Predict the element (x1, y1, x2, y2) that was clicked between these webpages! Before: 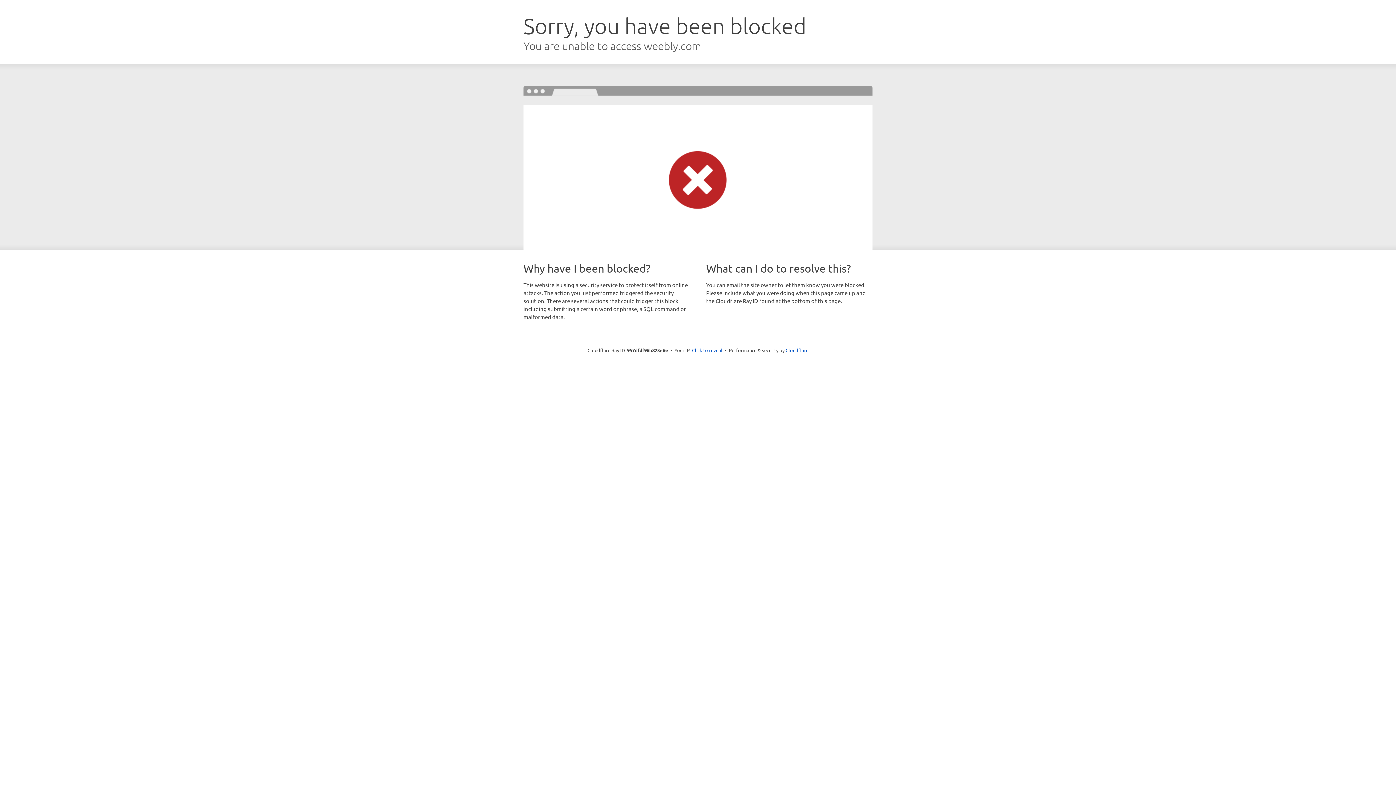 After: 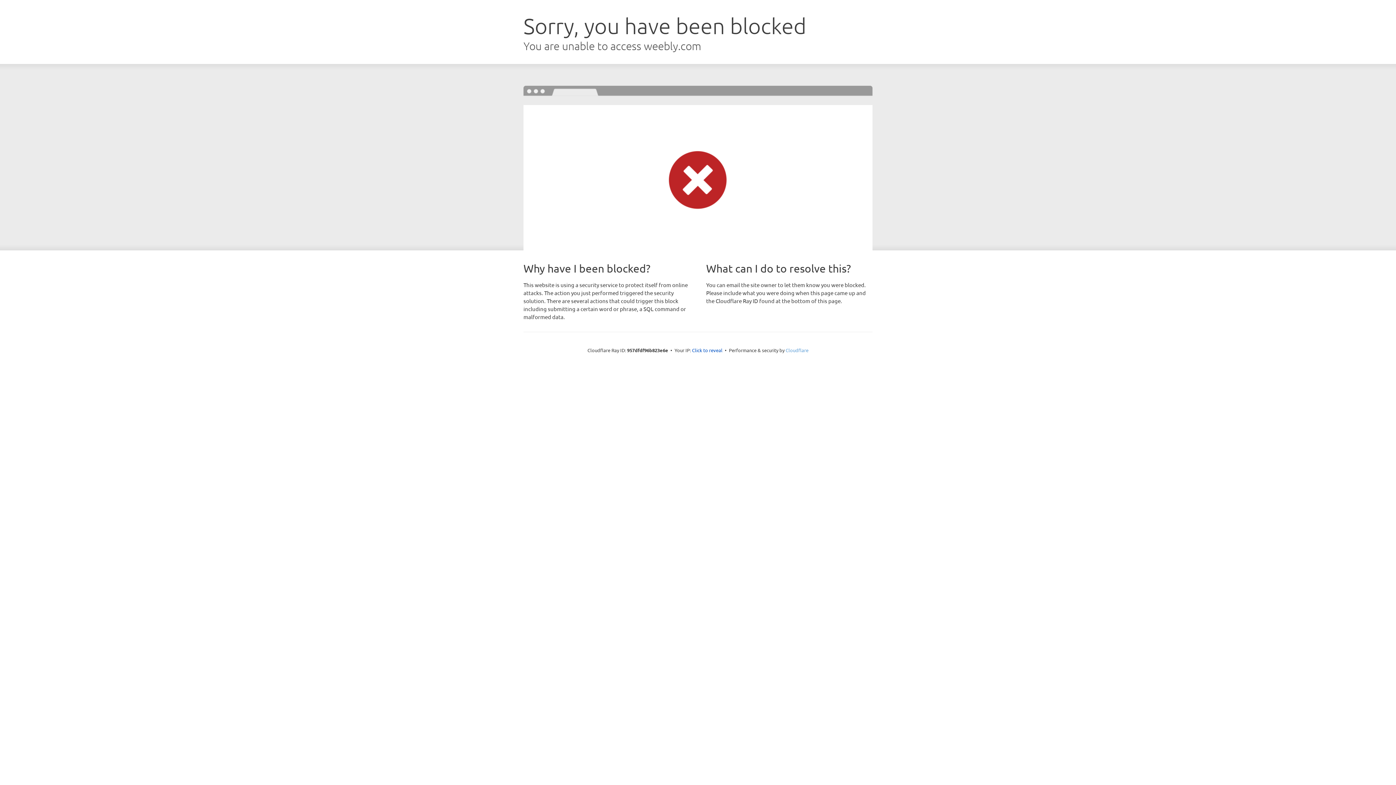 Action: label: Cloudflare bbox: (785, 347, 808, 353)